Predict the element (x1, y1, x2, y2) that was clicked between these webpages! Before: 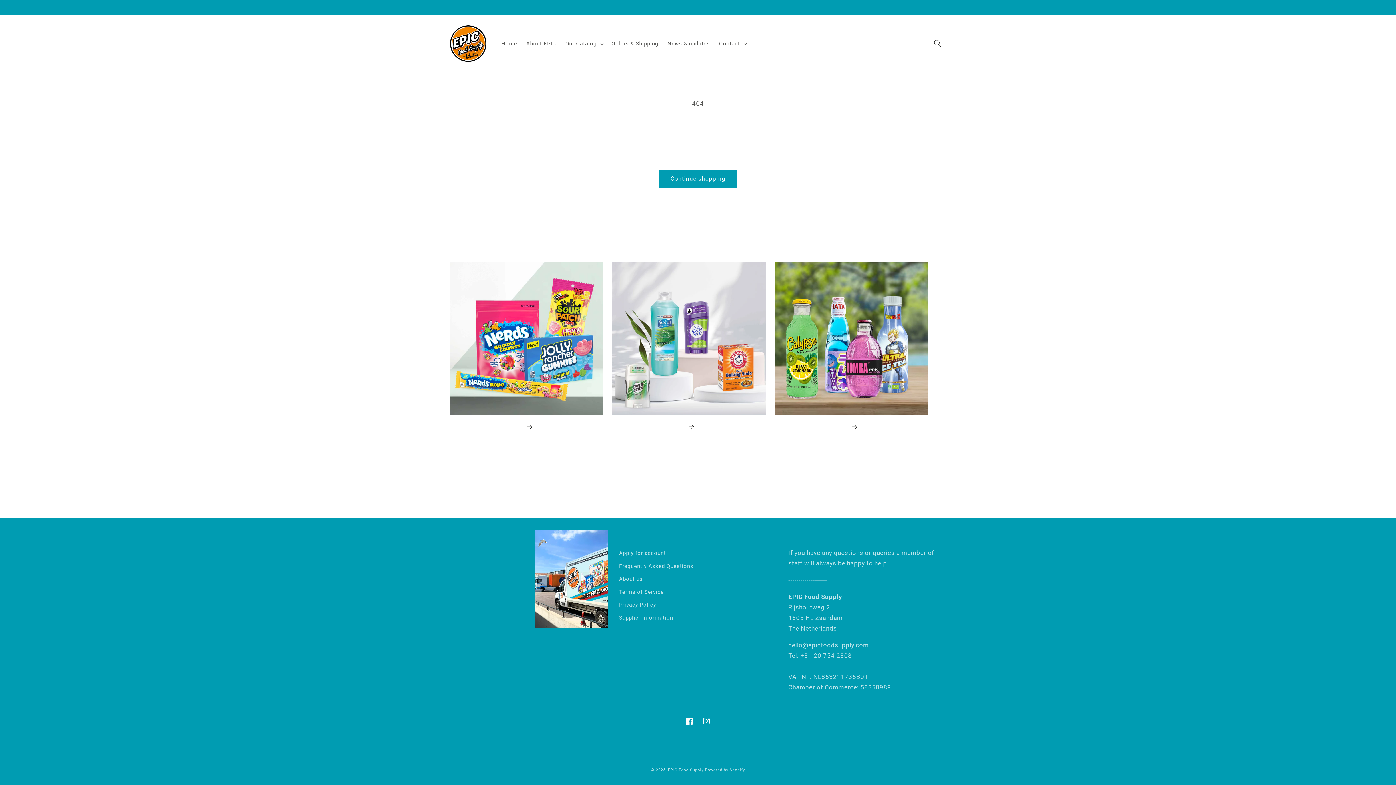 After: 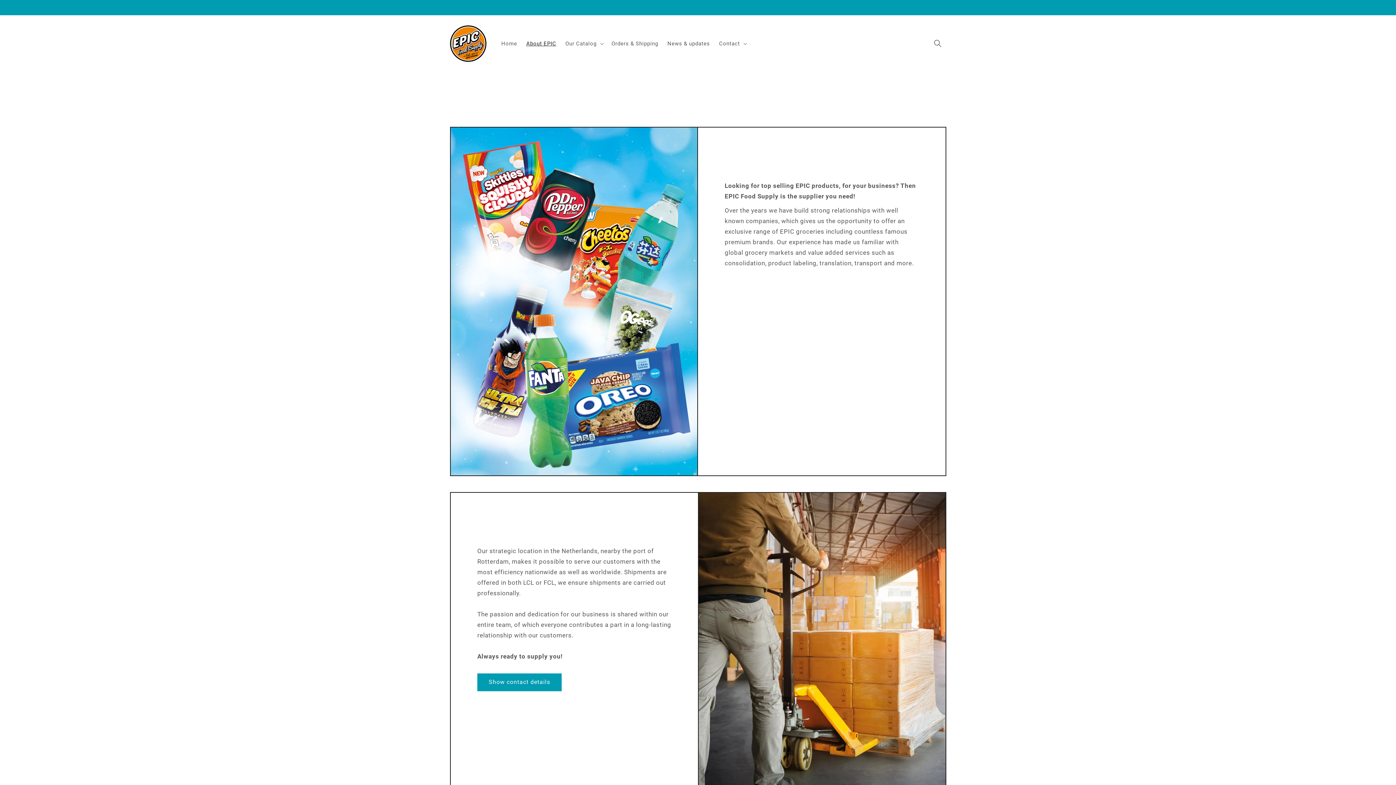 Action: bbox: (521, 35, 560, 51) label: About EPIC